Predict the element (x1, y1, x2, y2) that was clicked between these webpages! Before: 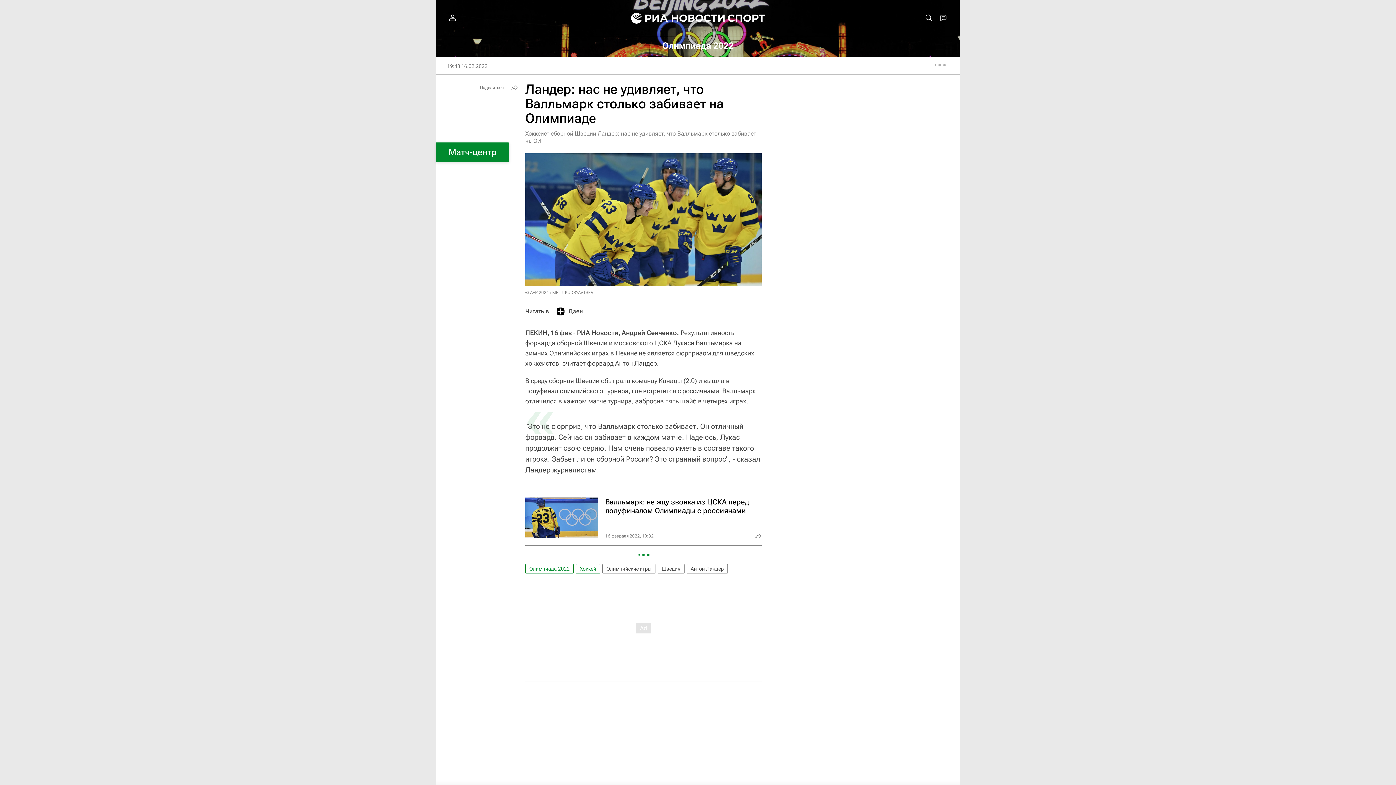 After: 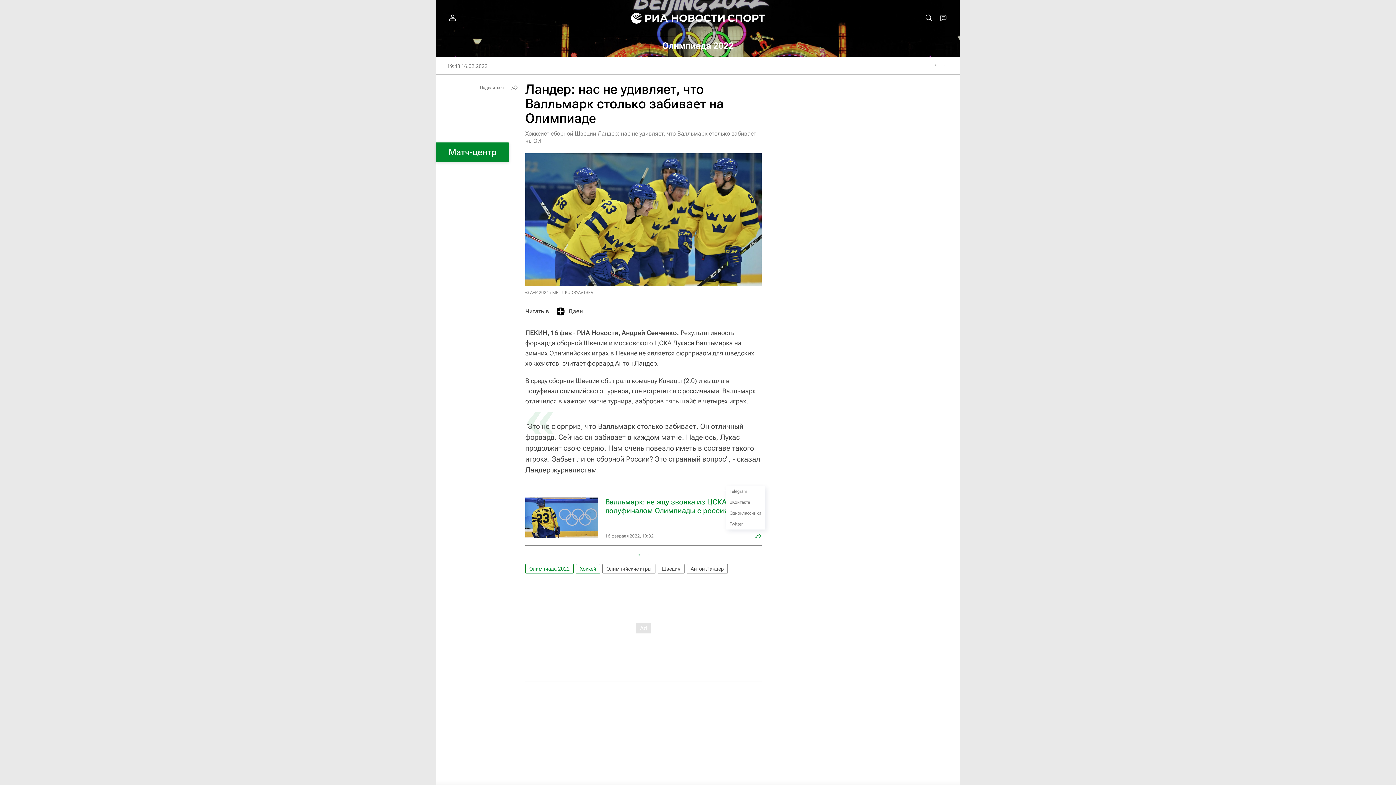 Action: bbox: (753, 530, 764, 541)